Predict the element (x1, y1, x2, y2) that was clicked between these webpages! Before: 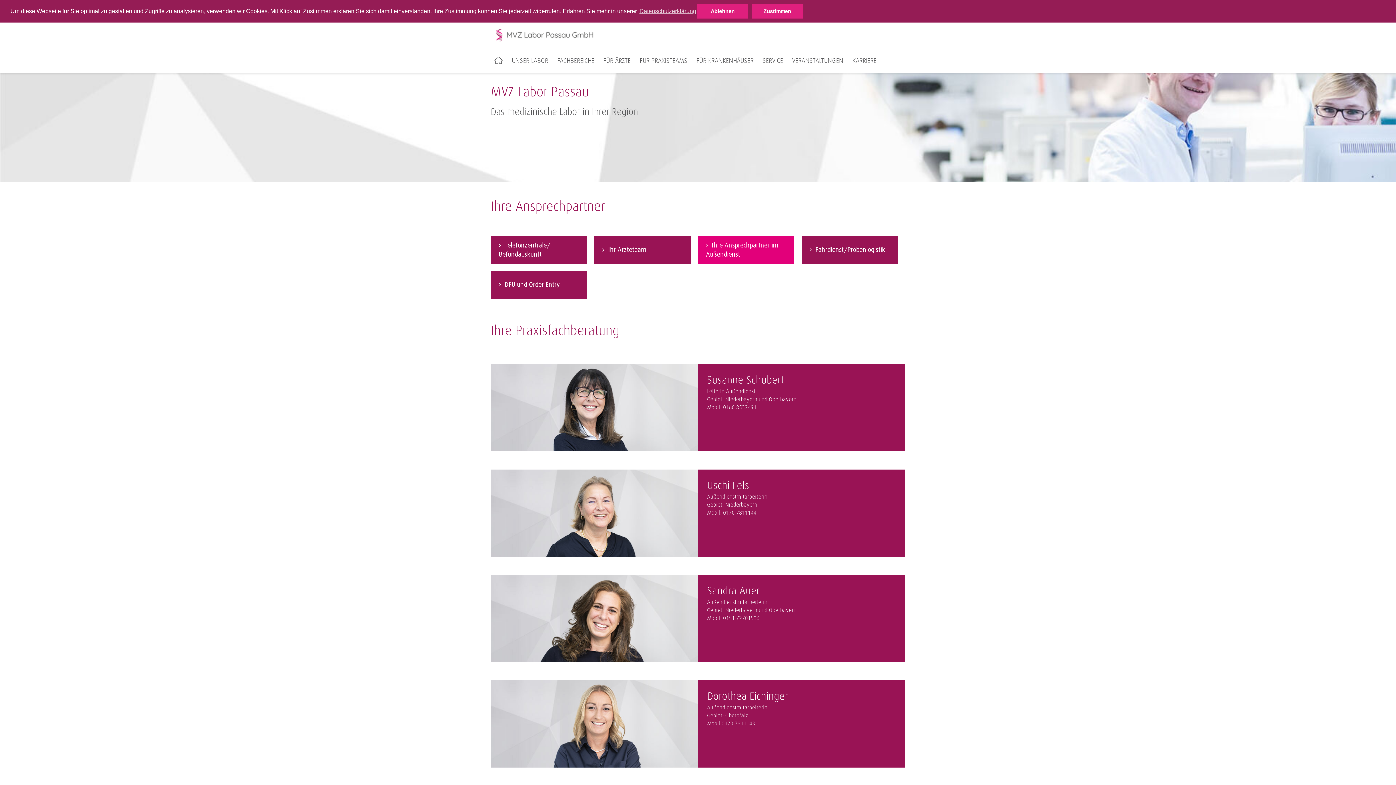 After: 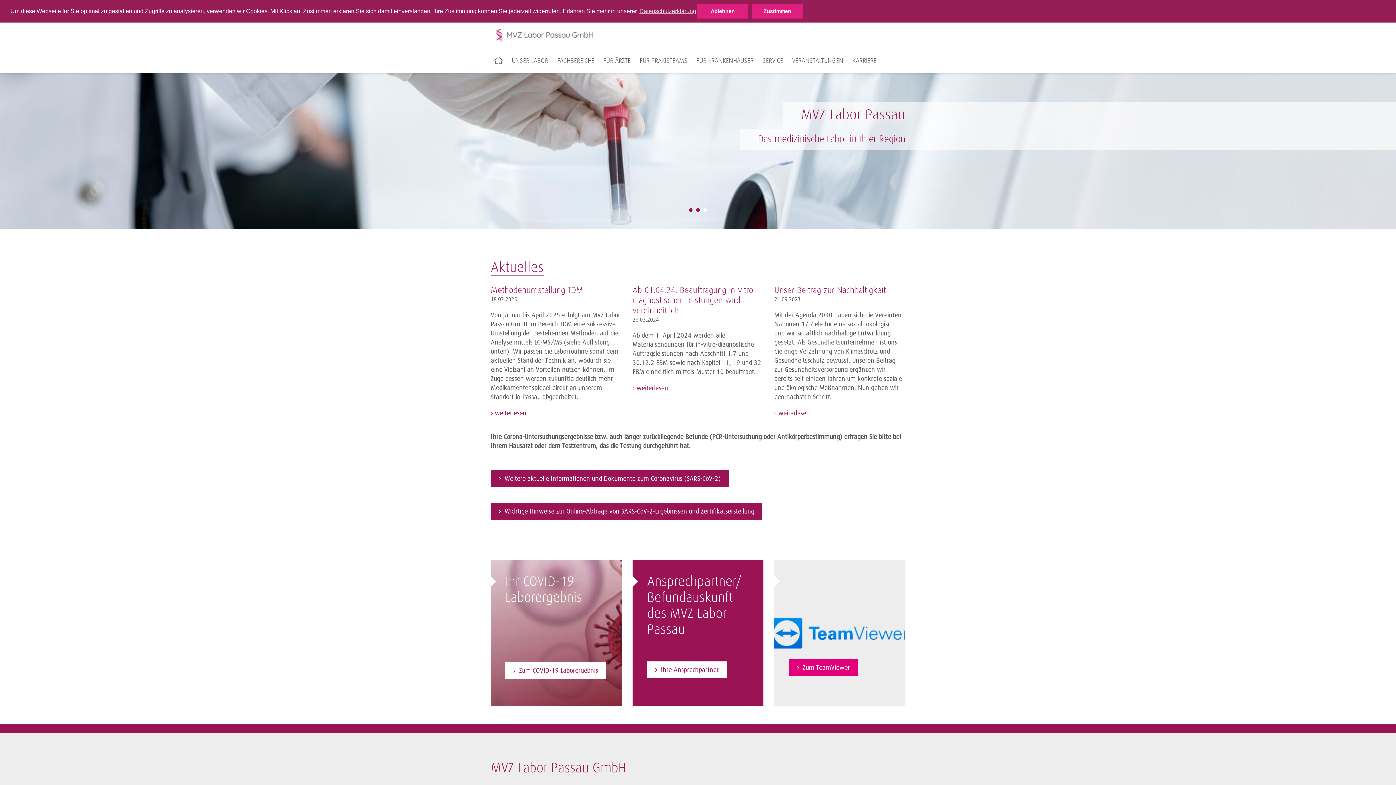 Action: bbox: (489, 56, 508, 65)